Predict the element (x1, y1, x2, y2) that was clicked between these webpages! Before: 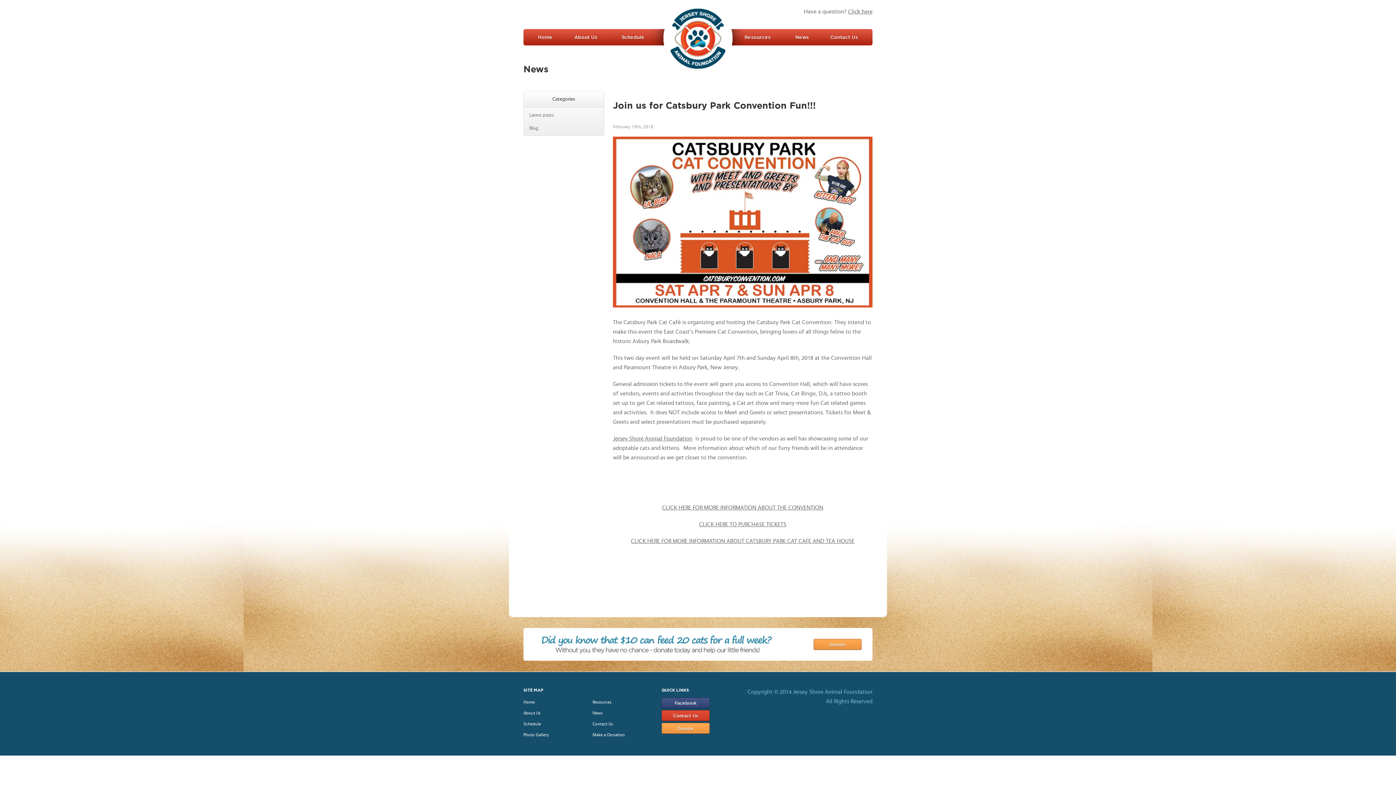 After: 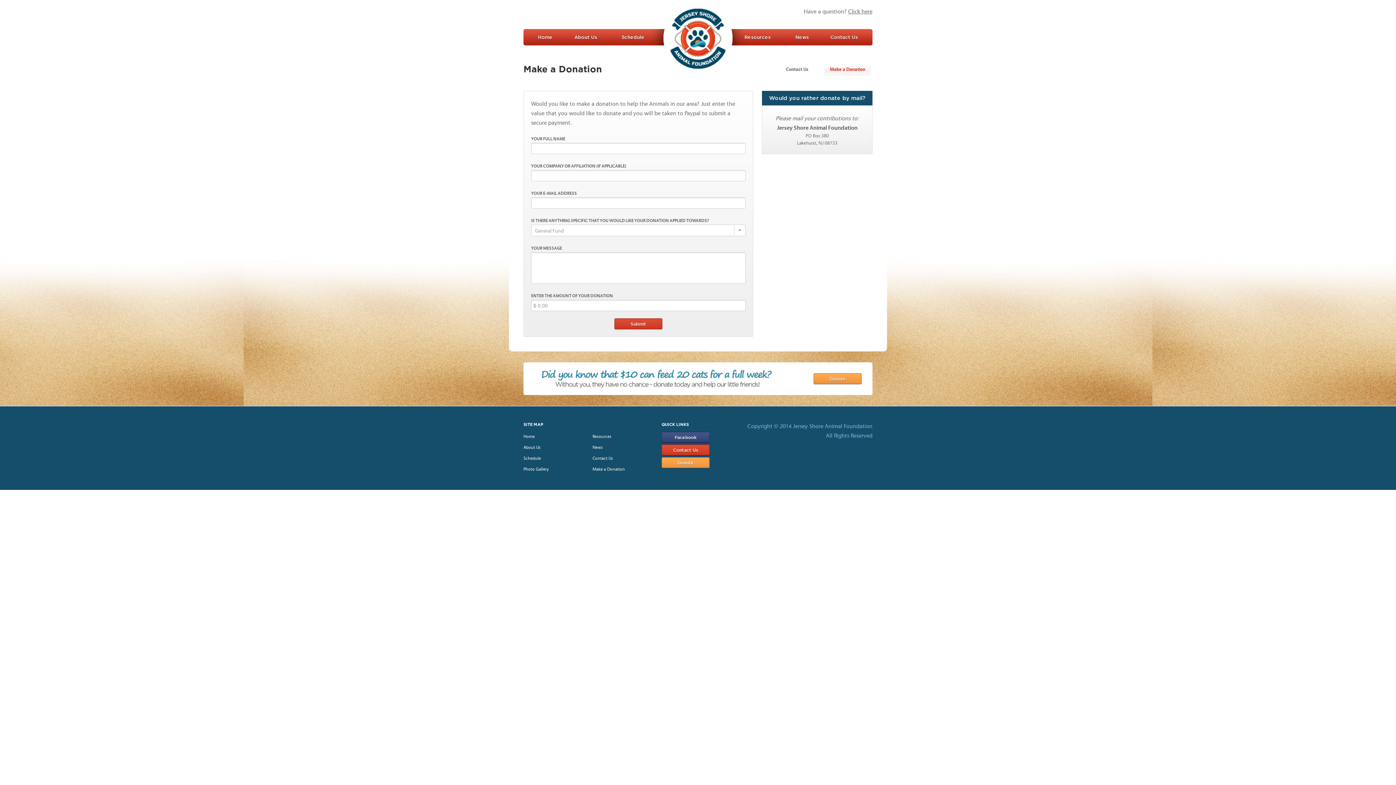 Action: label: Make a Donation bbox: (592, 731, 625, 737)